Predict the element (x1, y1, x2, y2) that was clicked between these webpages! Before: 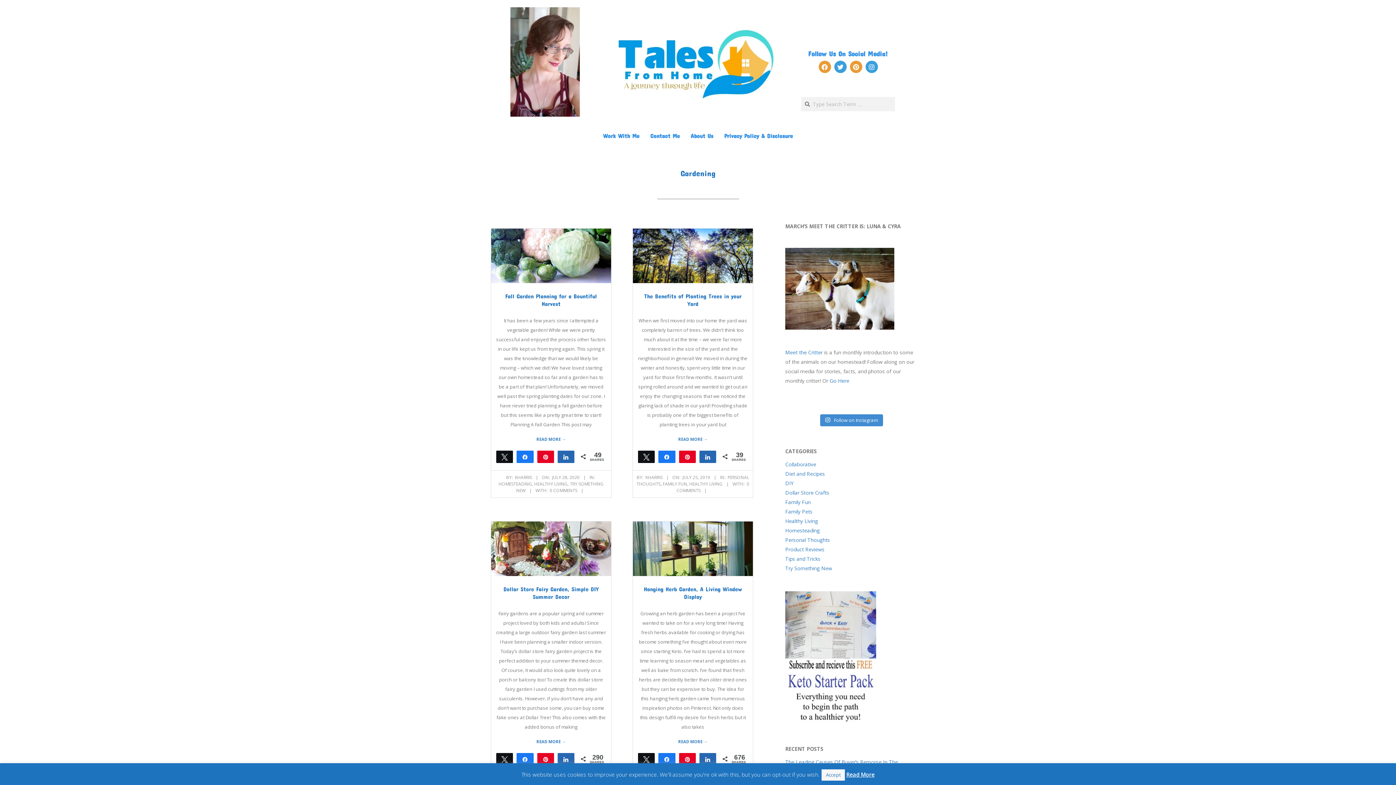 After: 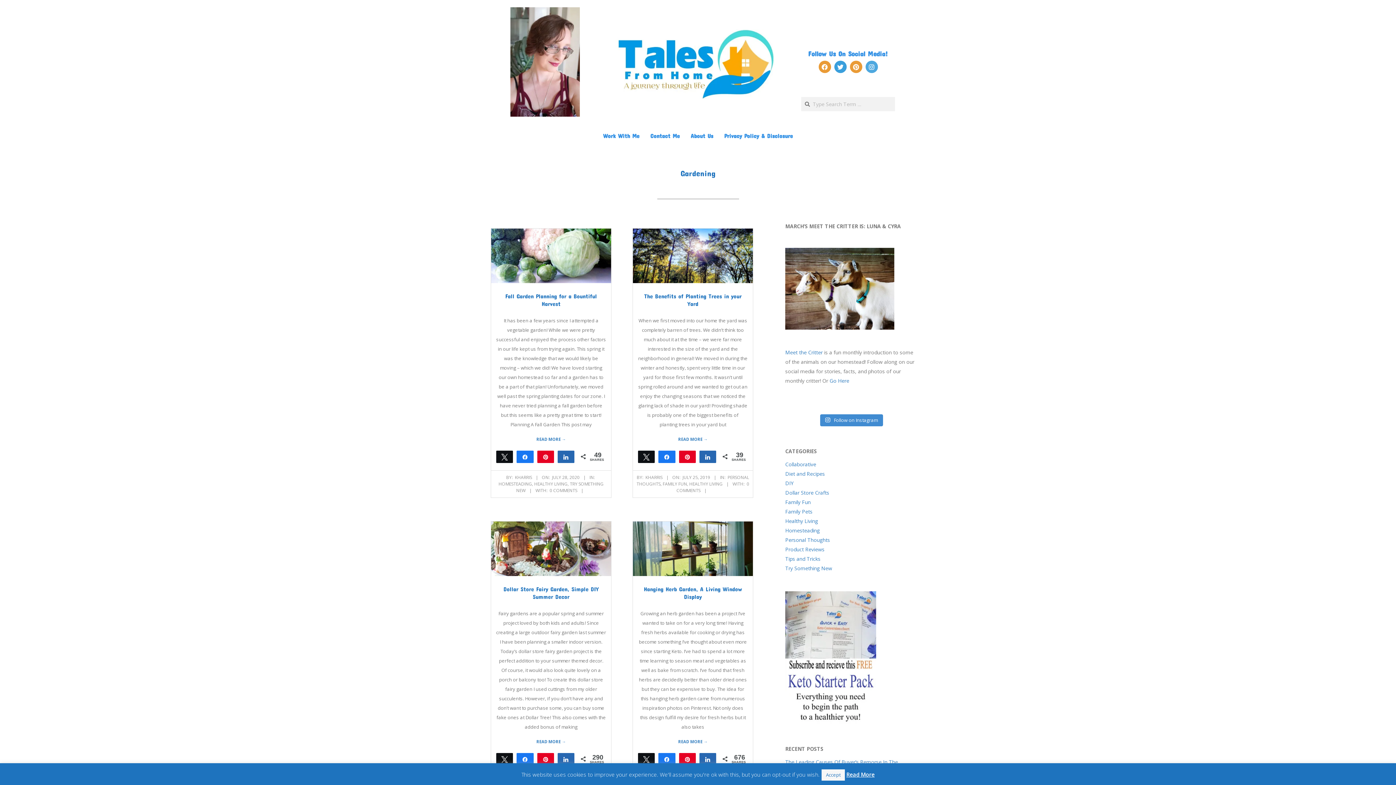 Action: label: Instagram bbox: (865, 60, 878, 73)